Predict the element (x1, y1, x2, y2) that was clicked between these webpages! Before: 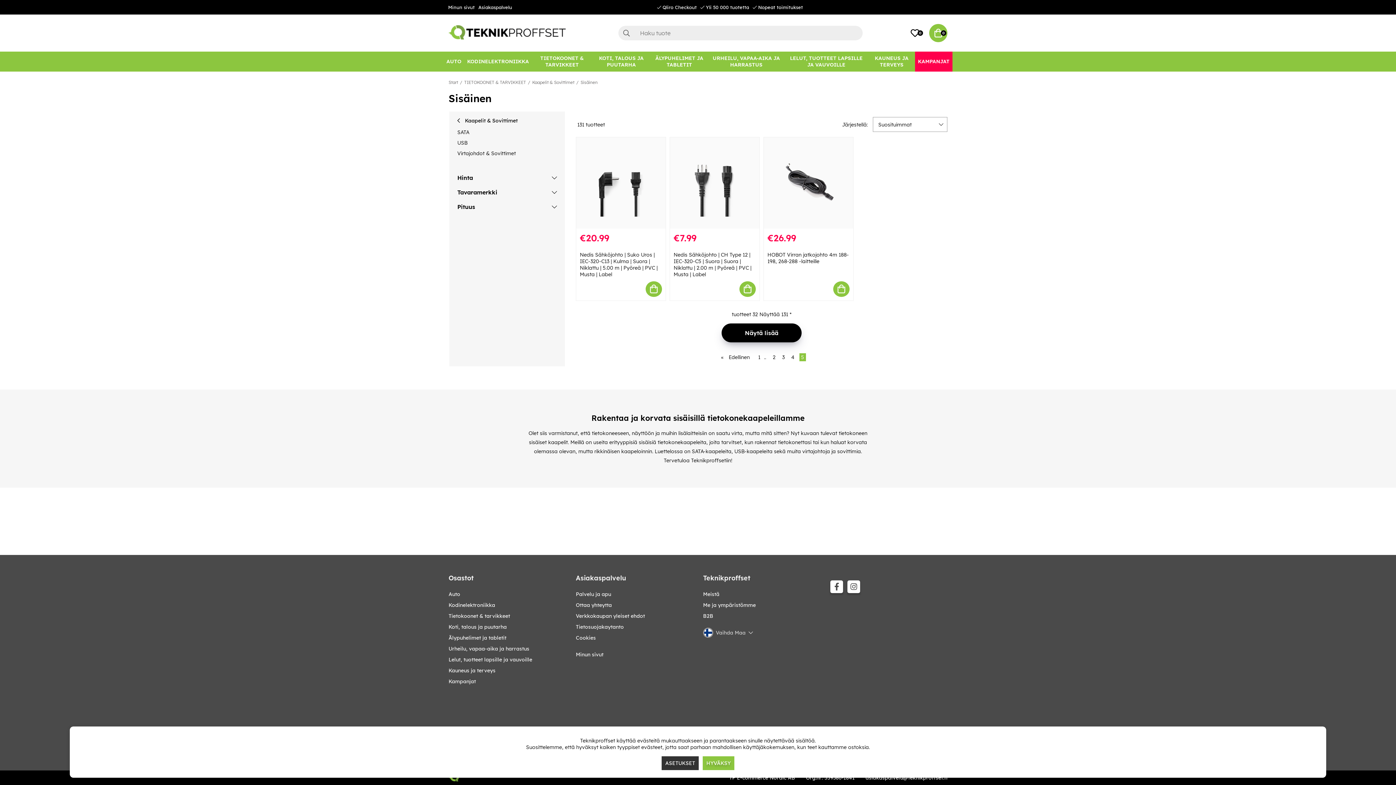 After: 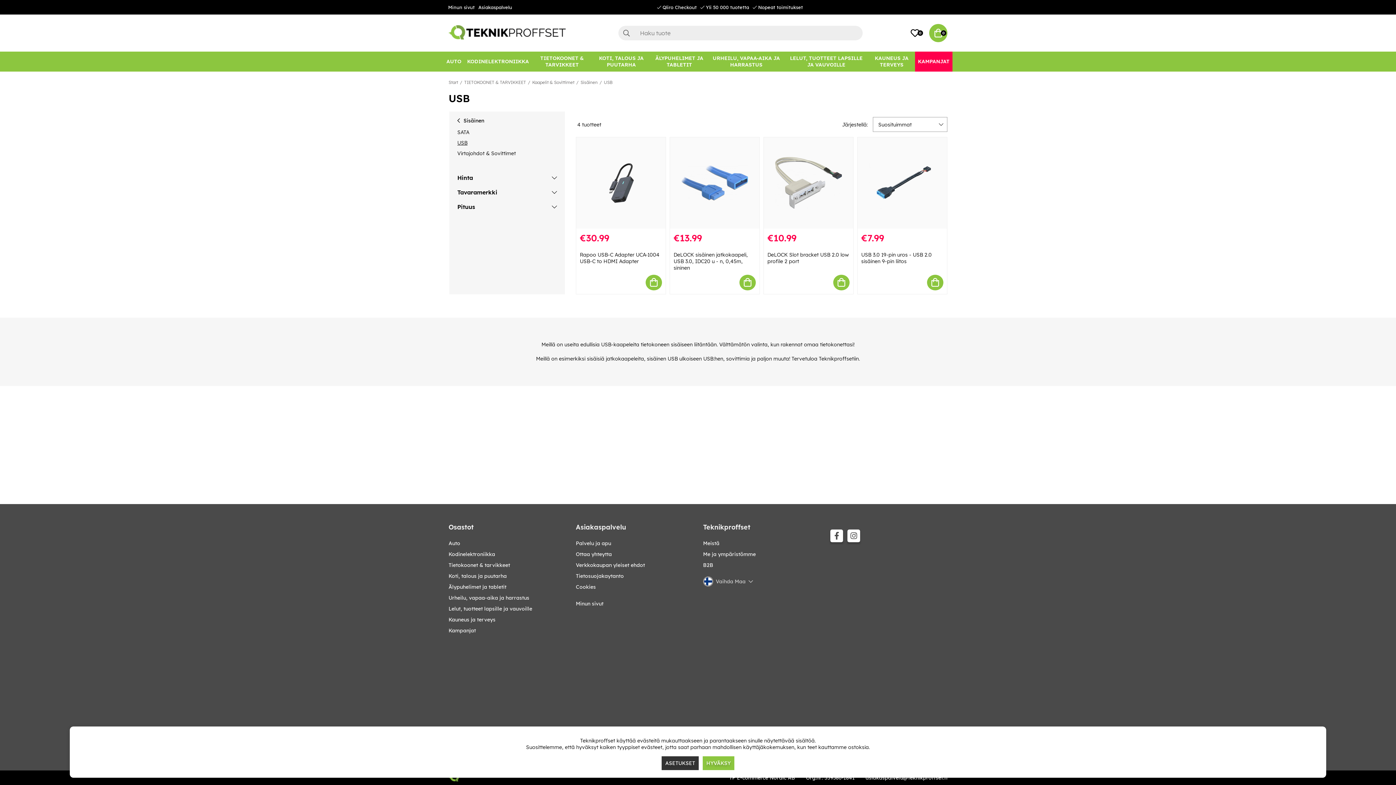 Action: bbox: (457, 139, 557, 146) label: USB